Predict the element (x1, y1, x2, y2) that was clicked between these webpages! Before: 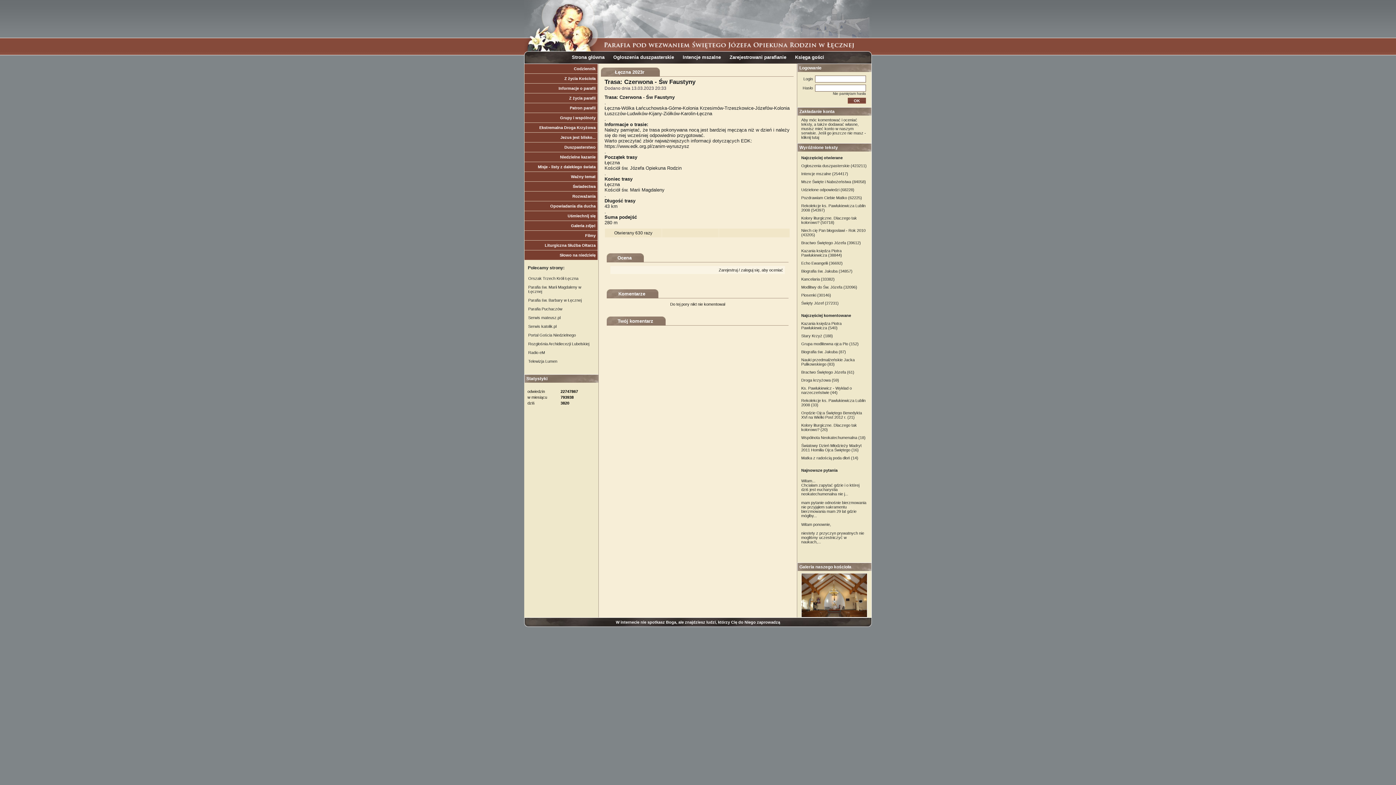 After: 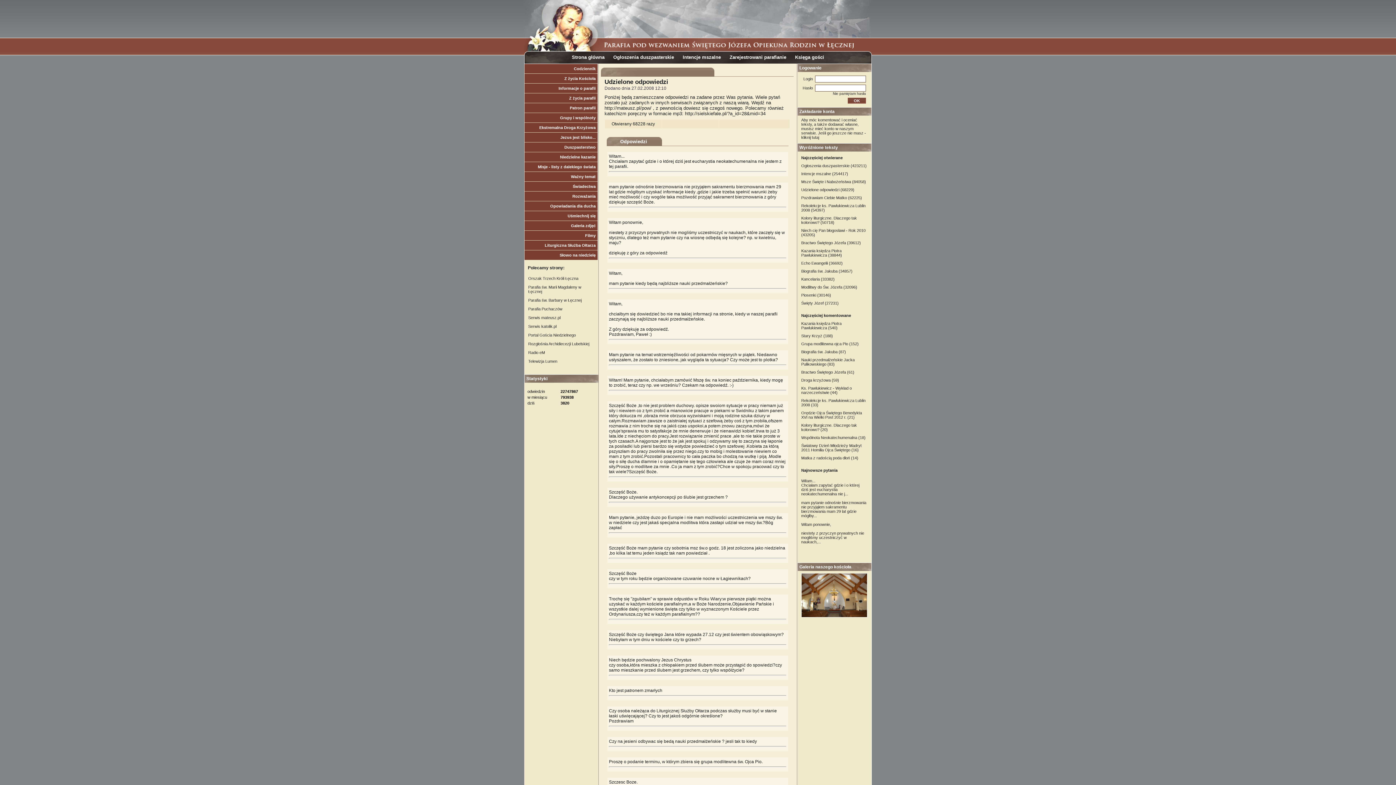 Action: label: Udzielone odpowiedzi (68228) bbox: (801, 187, 854, 192)